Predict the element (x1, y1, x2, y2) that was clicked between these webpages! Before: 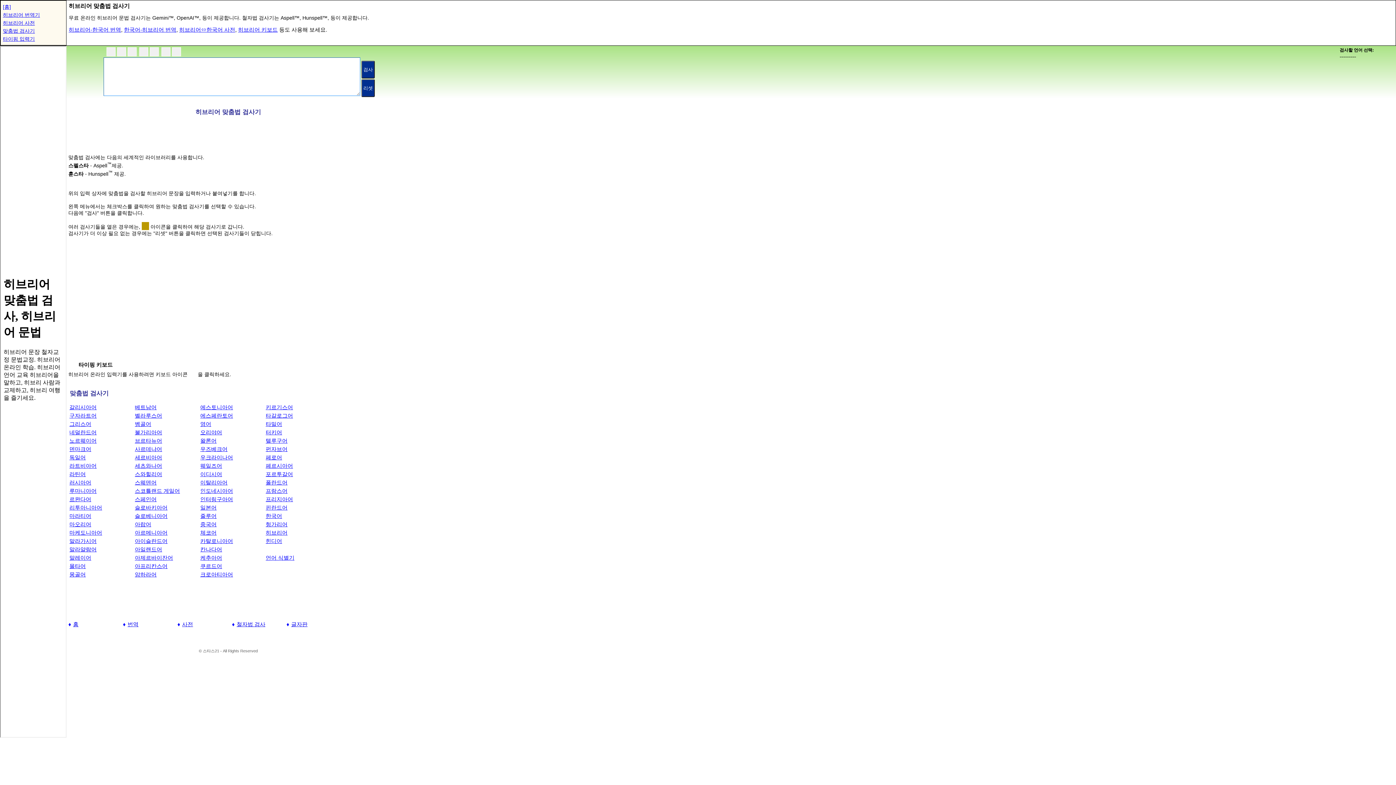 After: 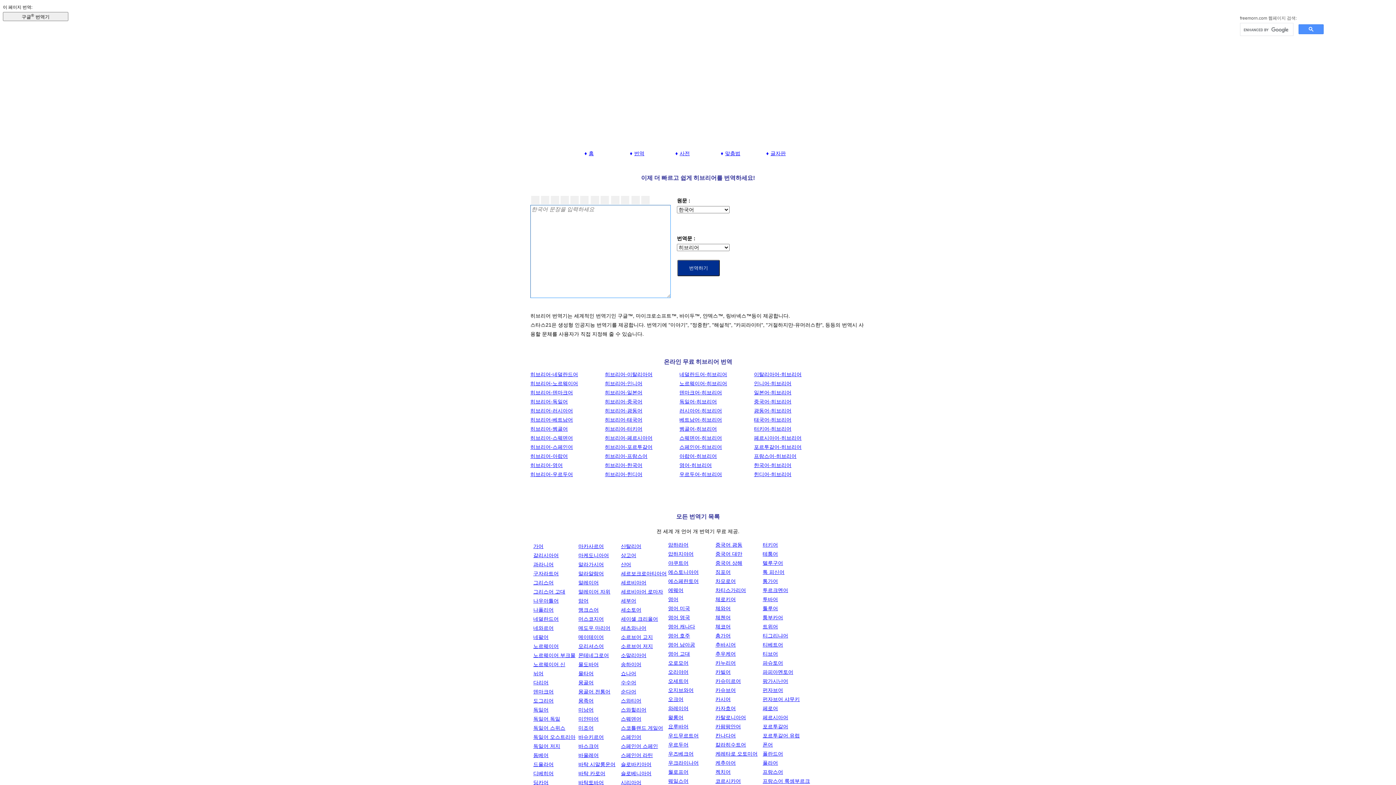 Action: label: 히브리어 번역기 bbox: (2, 12, 40, 17)